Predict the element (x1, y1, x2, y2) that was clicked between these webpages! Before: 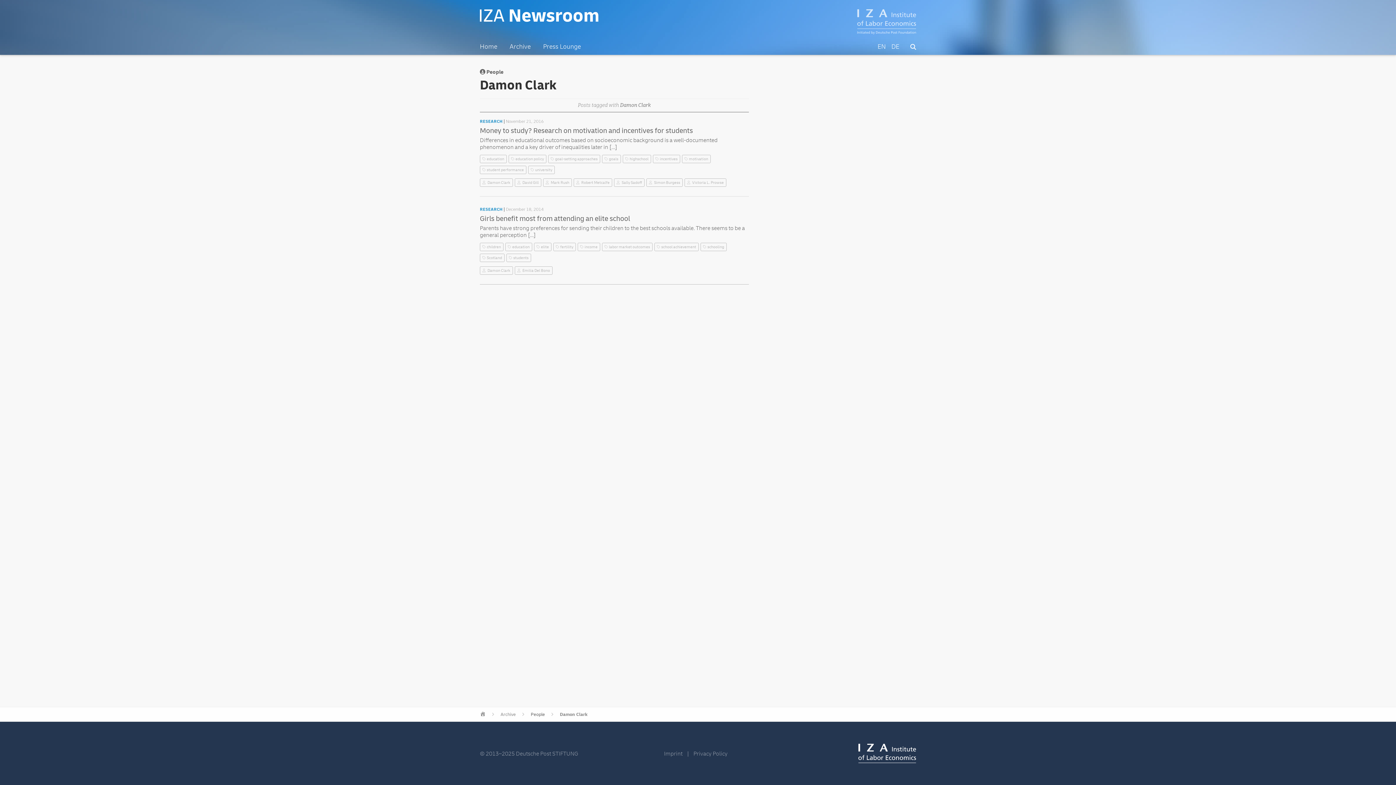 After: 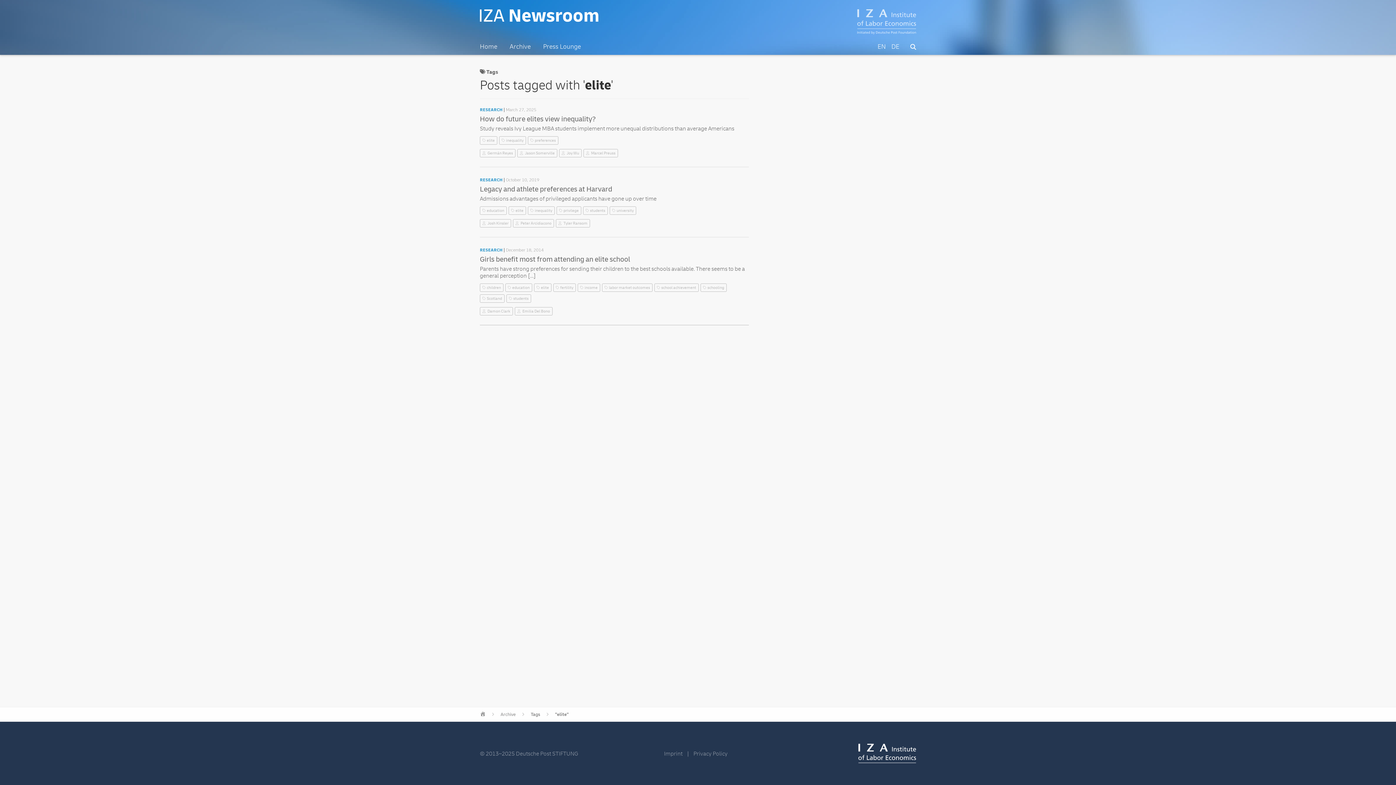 Action: label: elite bbox: (536, 244, 549, 249)